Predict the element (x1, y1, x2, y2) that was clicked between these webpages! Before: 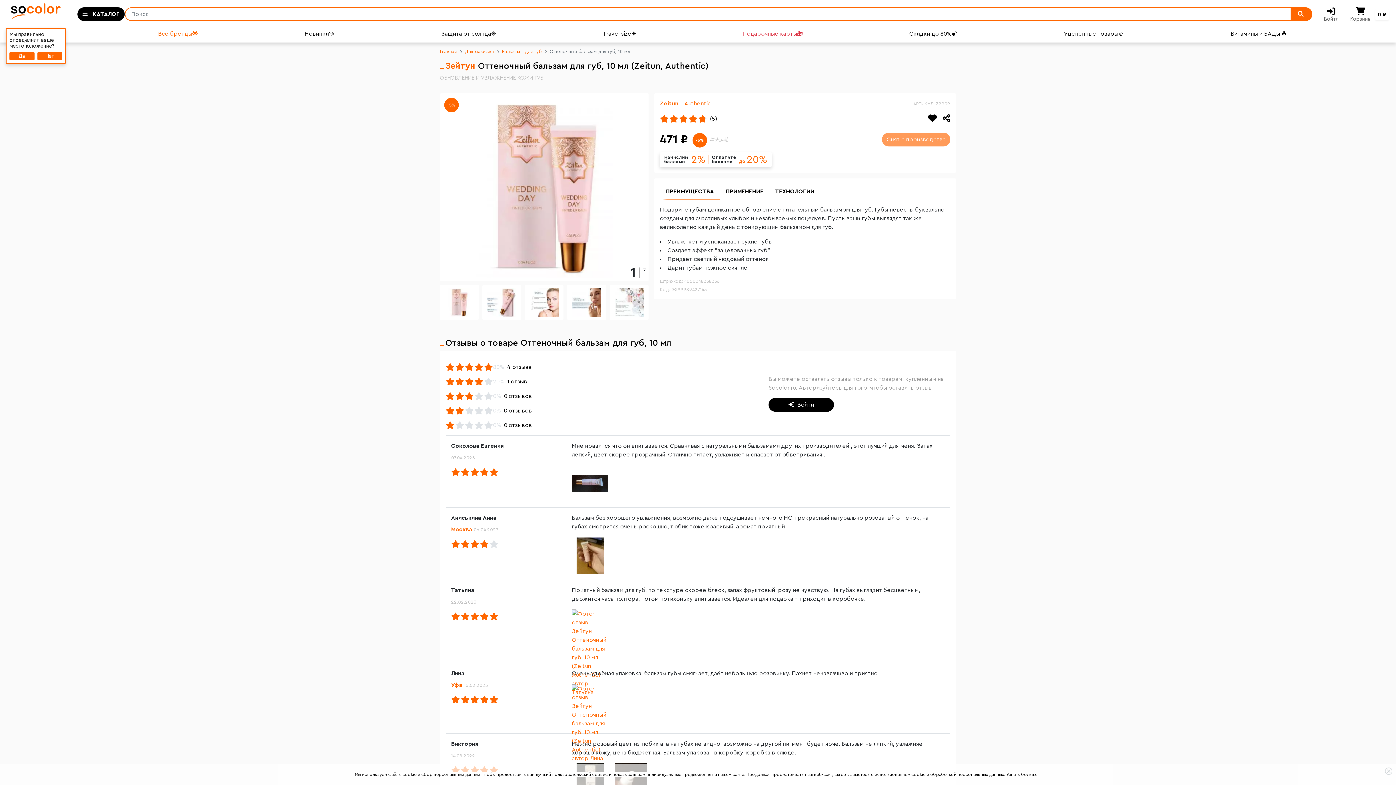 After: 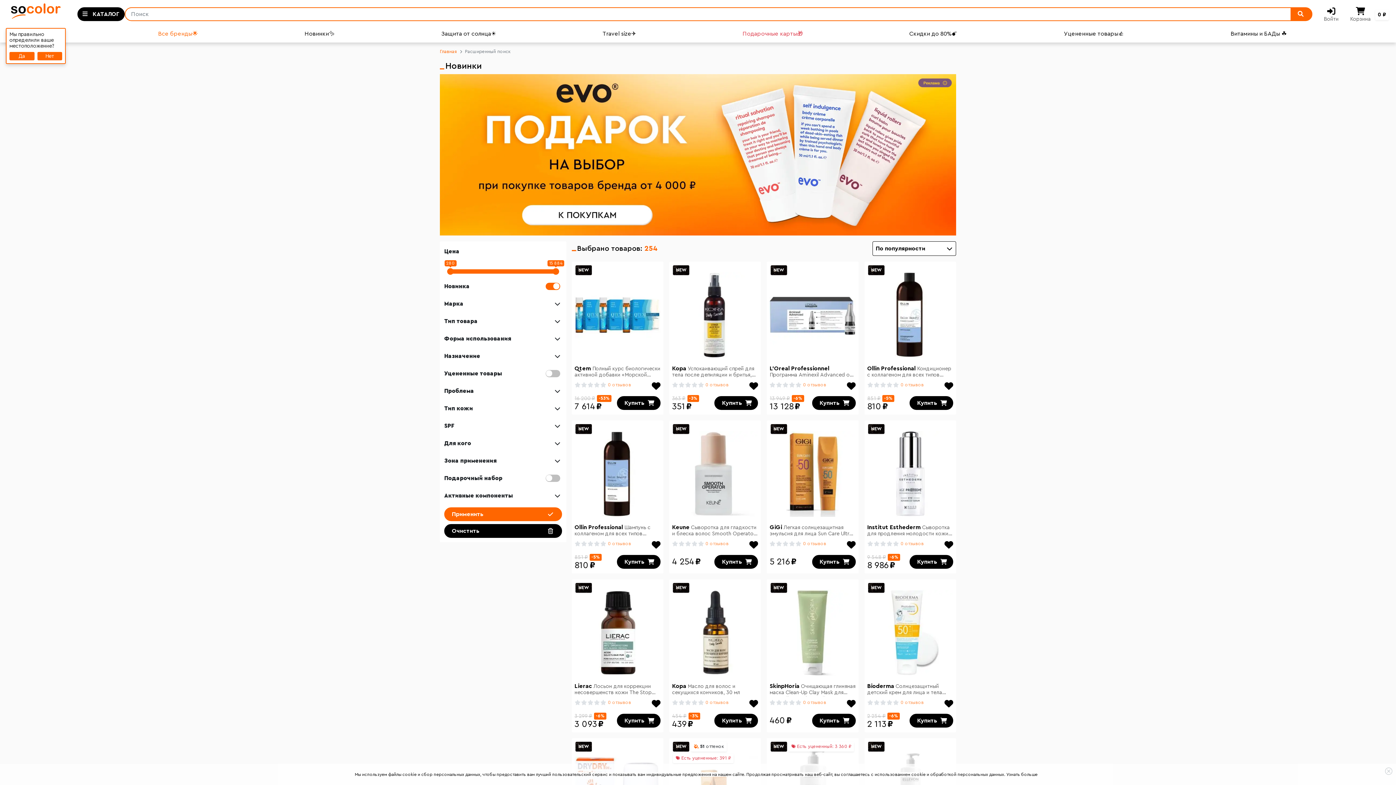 Action: bbox: (301, 29, 438, 38) label: Новинки✨